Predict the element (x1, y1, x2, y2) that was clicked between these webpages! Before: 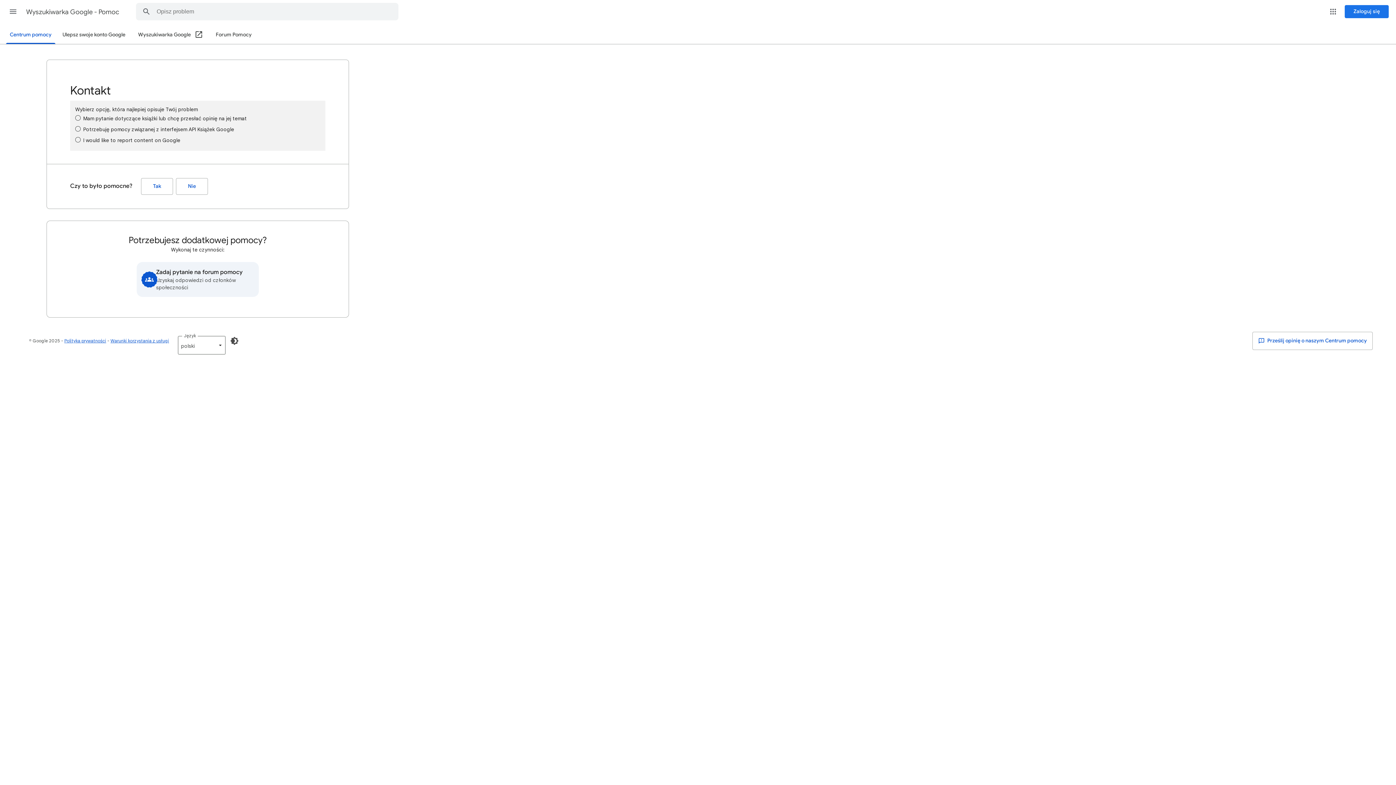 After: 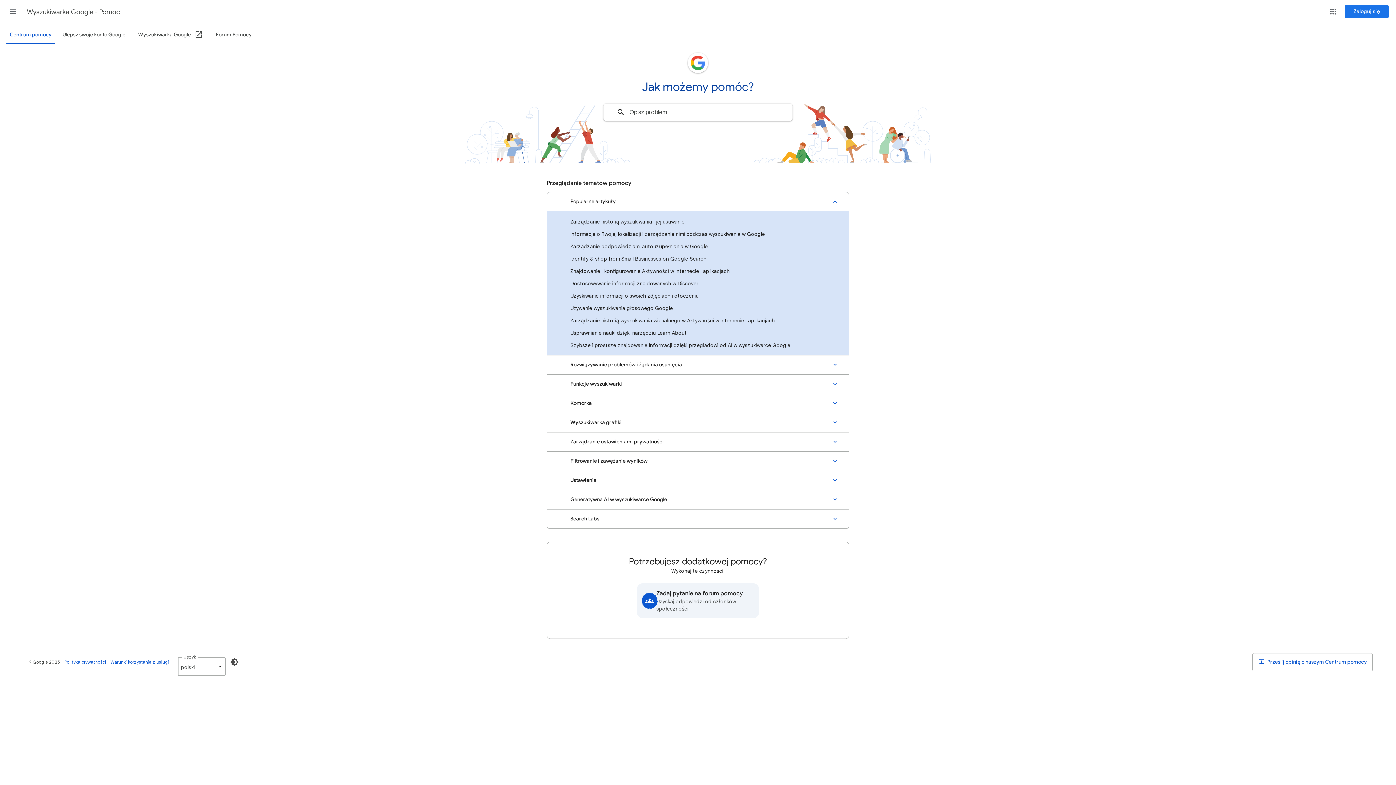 Action: label: Wyszukiwarka Google - Pomoc bbox: (26, 2, 120, 21)